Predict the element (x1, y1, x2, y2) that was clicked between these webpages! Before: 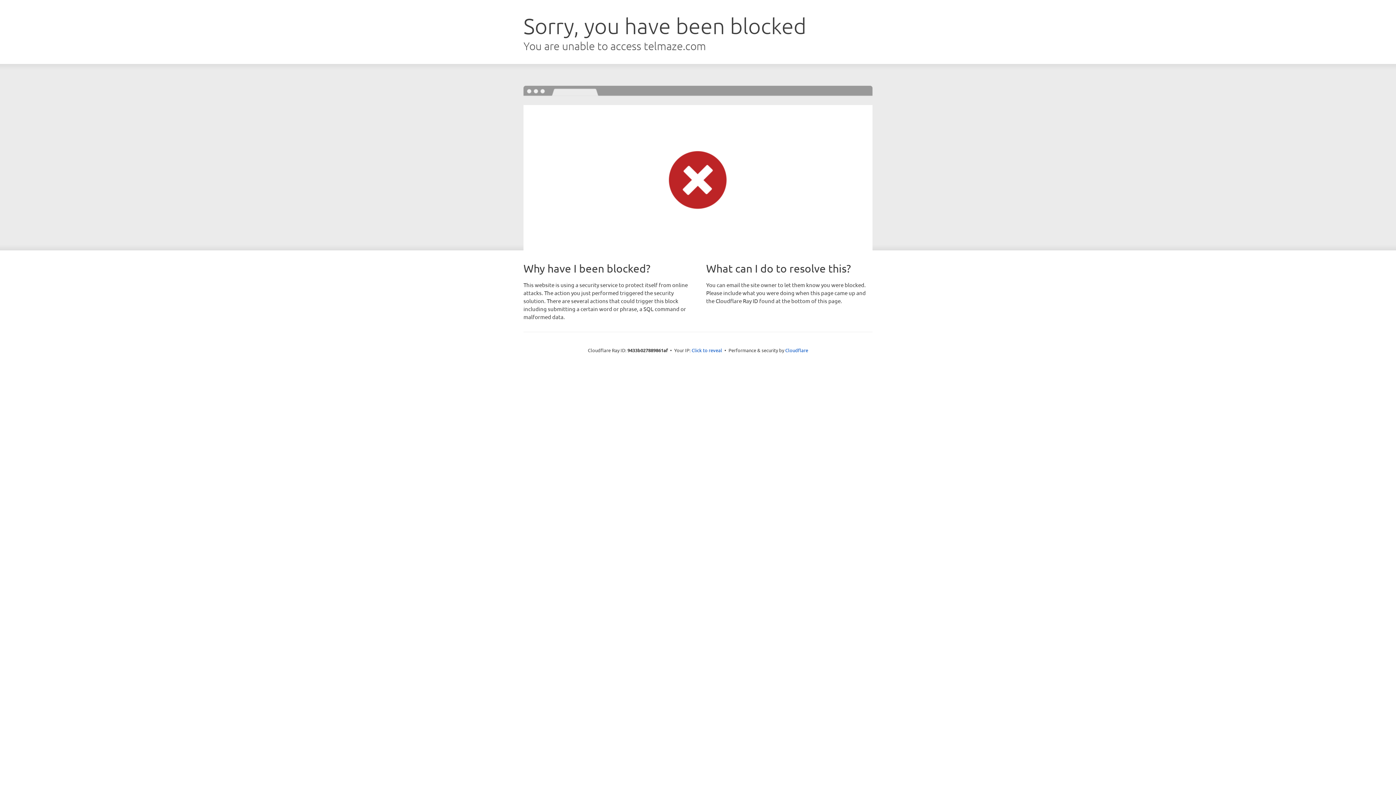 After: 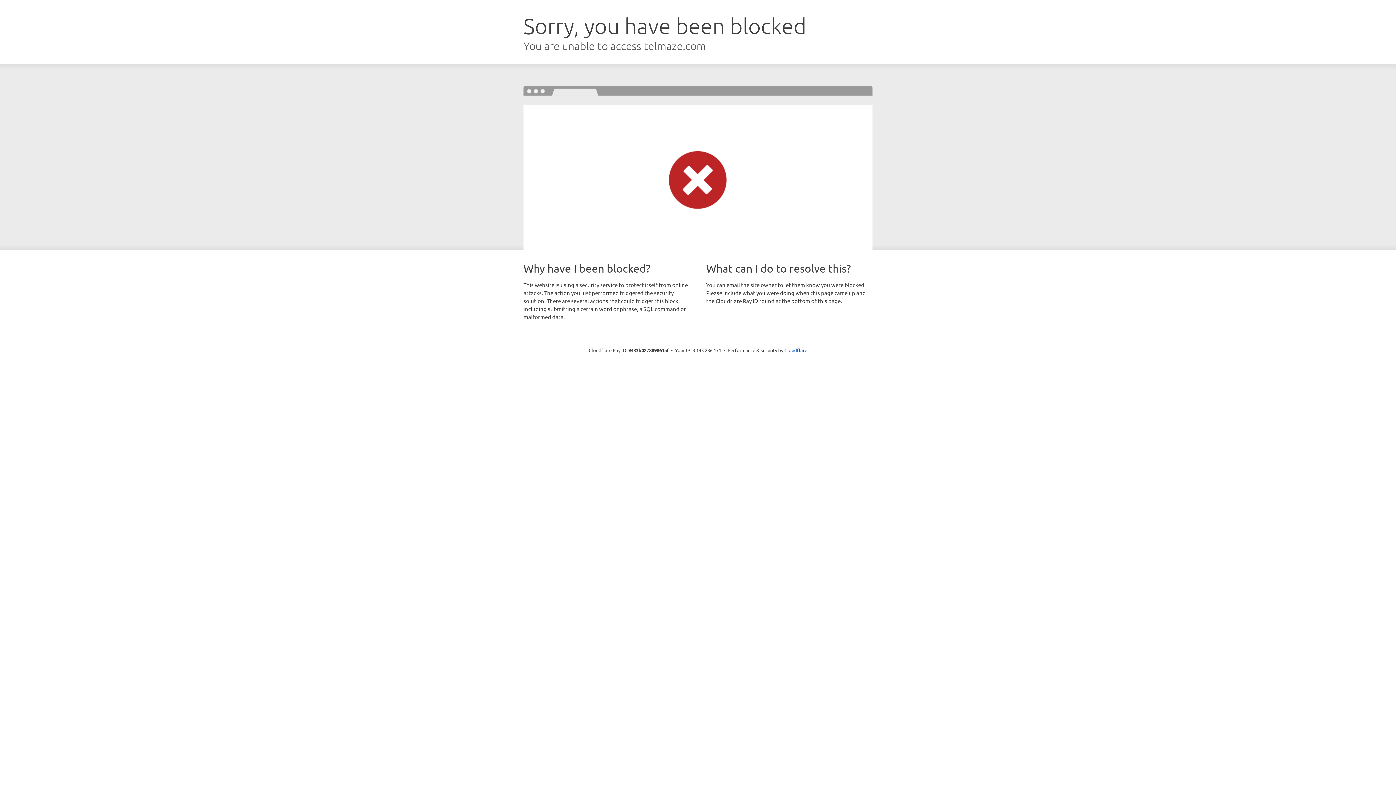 Action: label: Click to reveal bbox: (691, 346, 722, 353)